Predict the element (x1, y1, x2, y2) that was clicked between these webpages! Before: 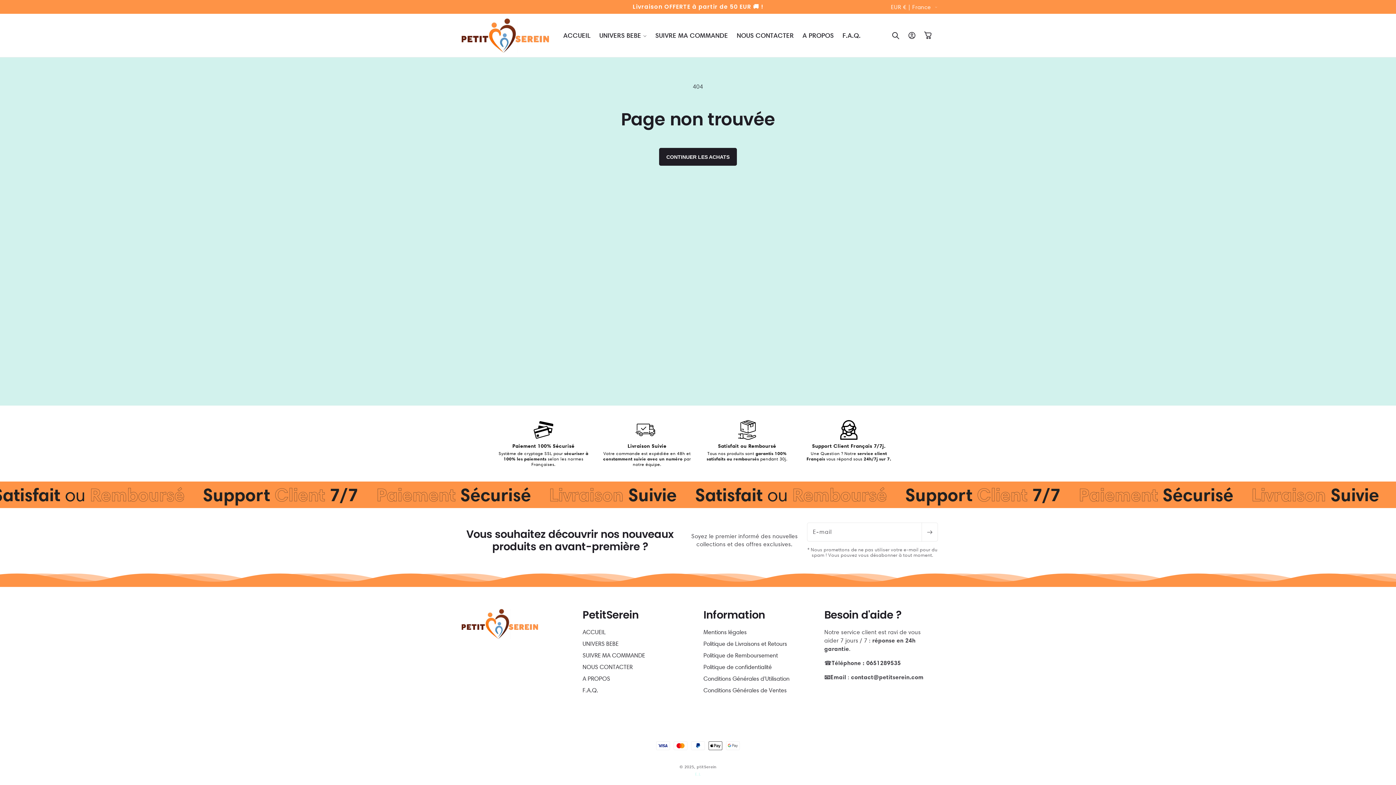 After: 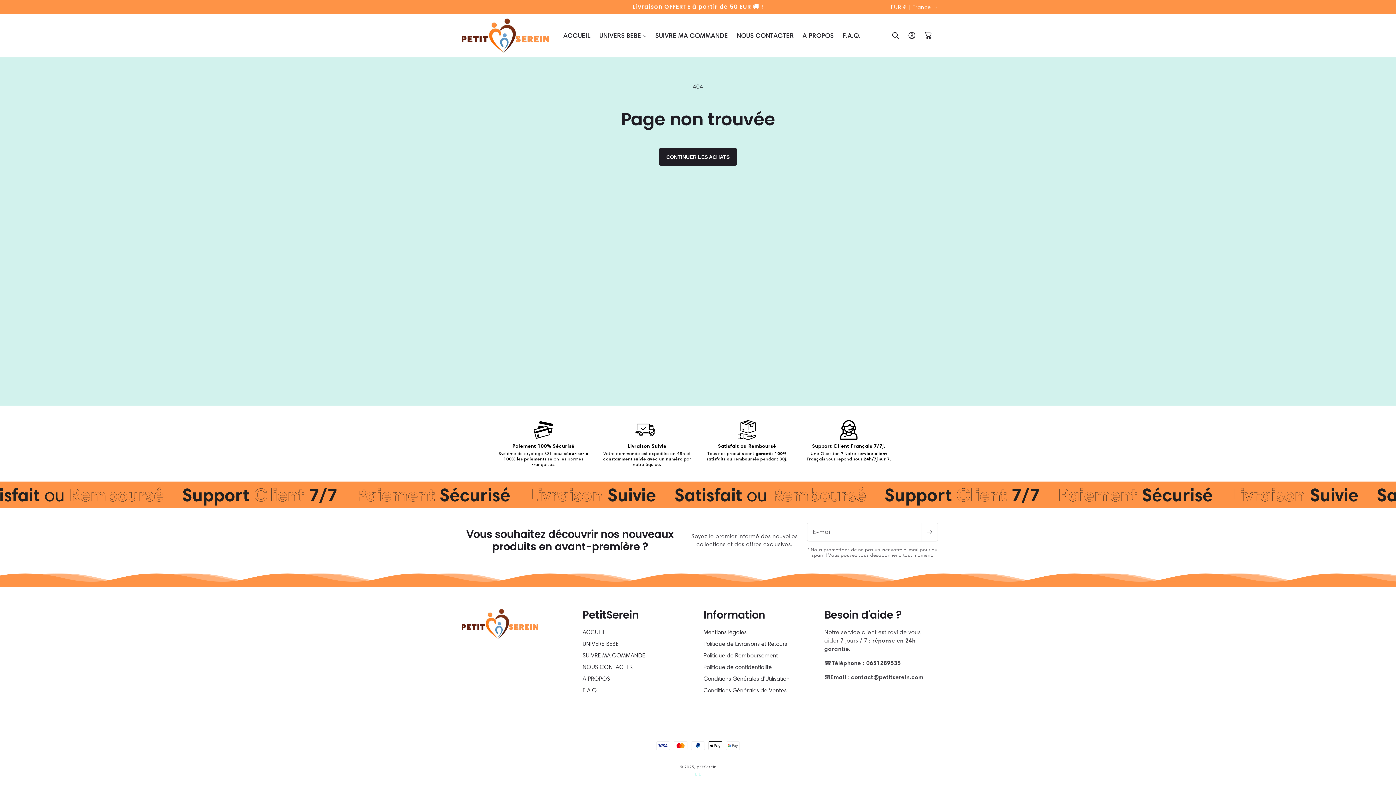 Action: label: PetitSerein bbox: (582, 609, 692, 621)